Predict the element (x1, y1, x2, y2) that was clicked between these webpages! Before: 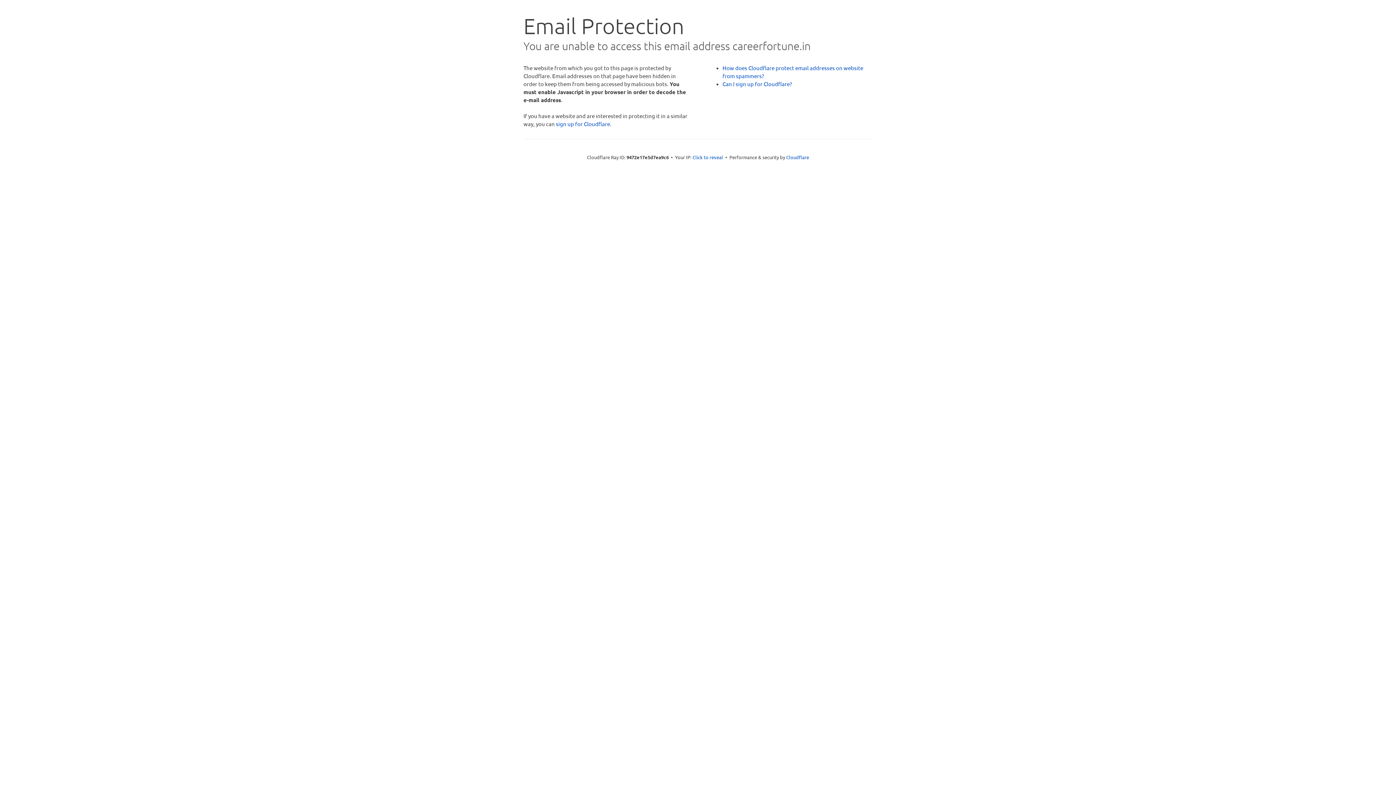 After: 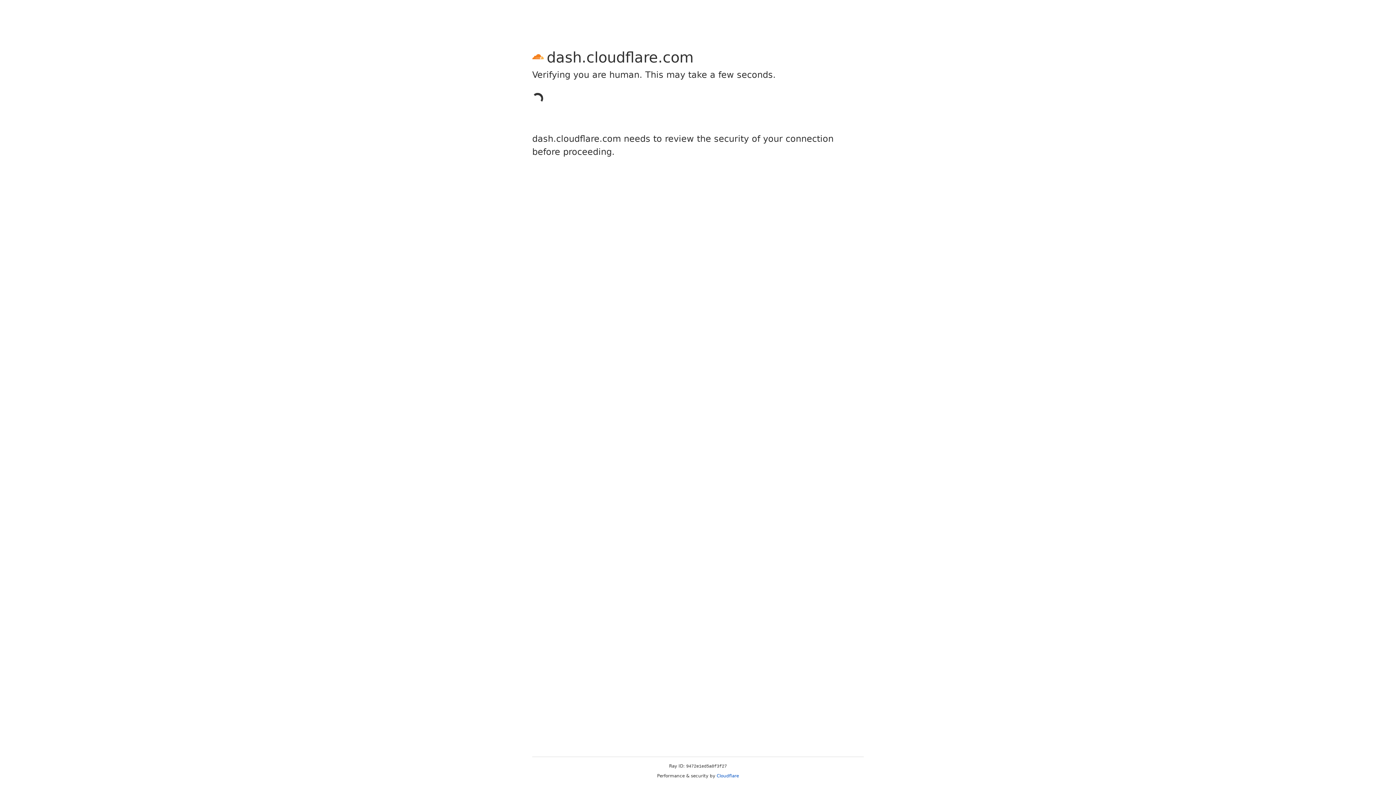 Action: label: sign up for Cloudflare bbox: (556, 120, 610, 127)